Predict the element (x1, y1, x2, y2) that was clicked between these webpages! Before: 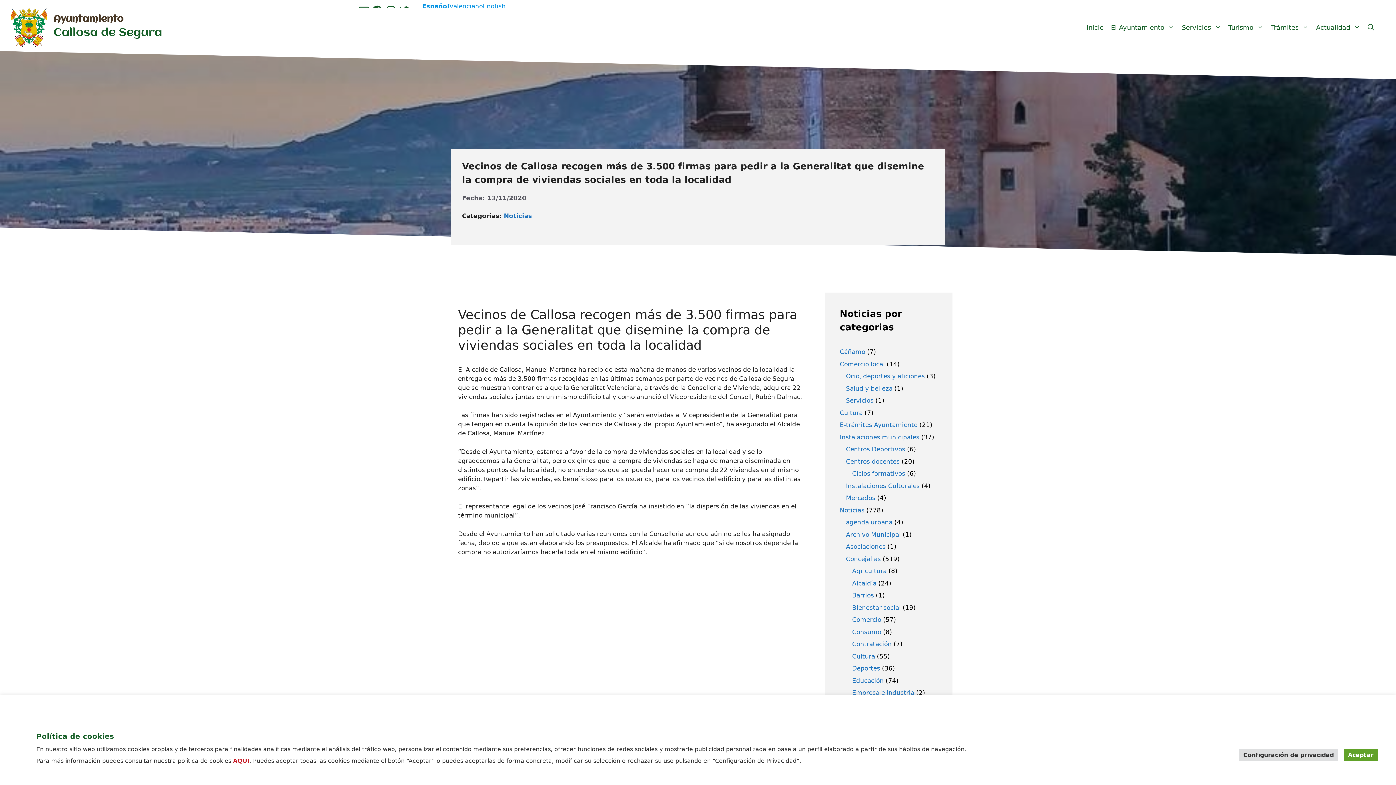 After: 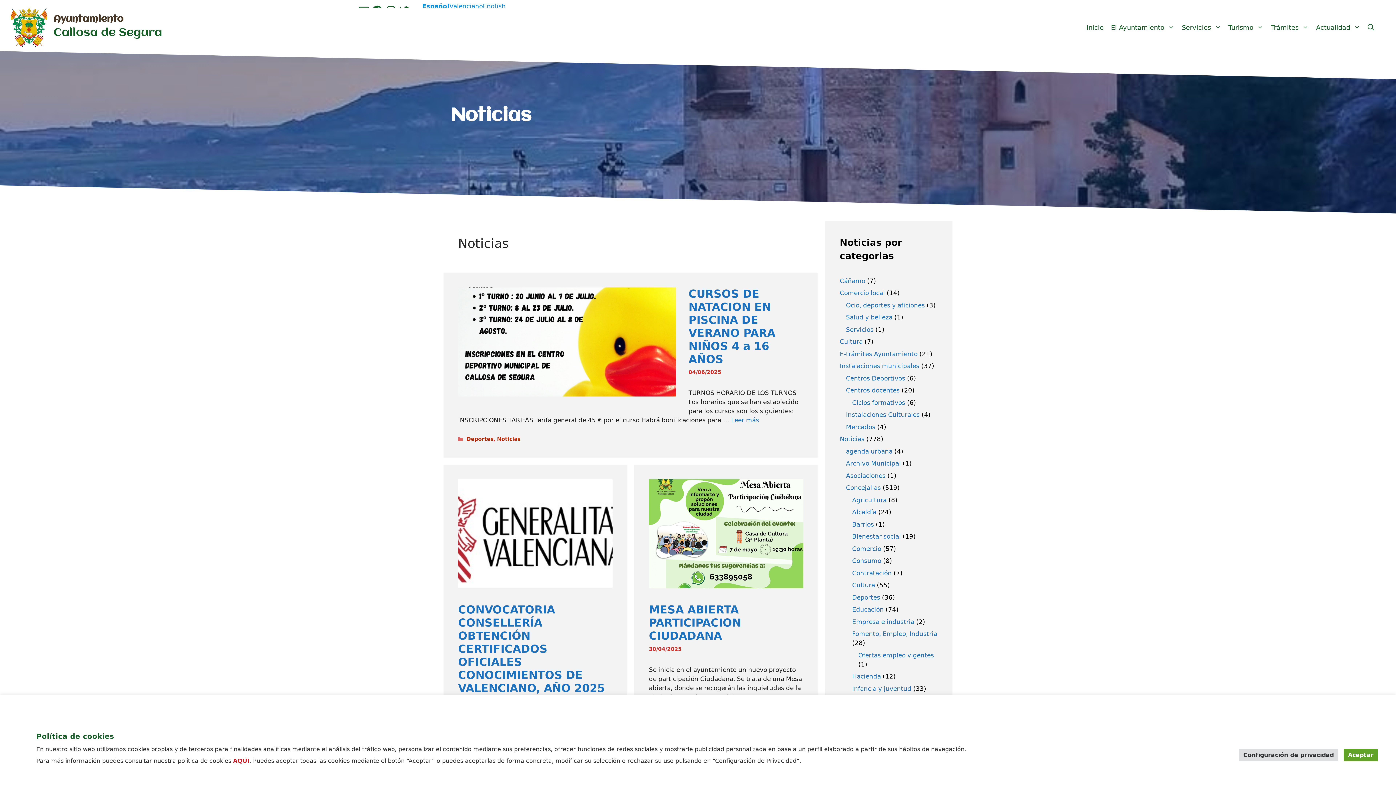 Action: bbox: (840, 506, 864, 514) label: Noticias